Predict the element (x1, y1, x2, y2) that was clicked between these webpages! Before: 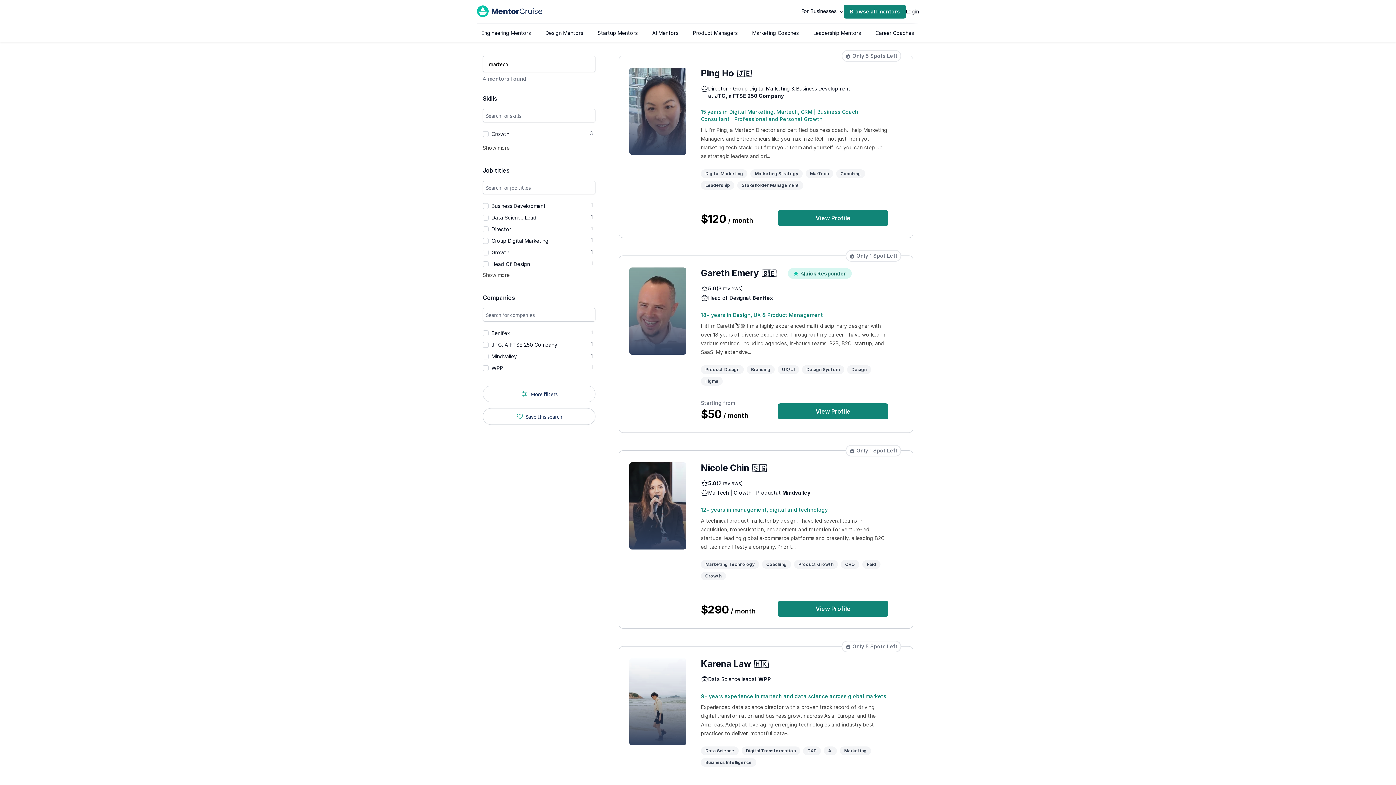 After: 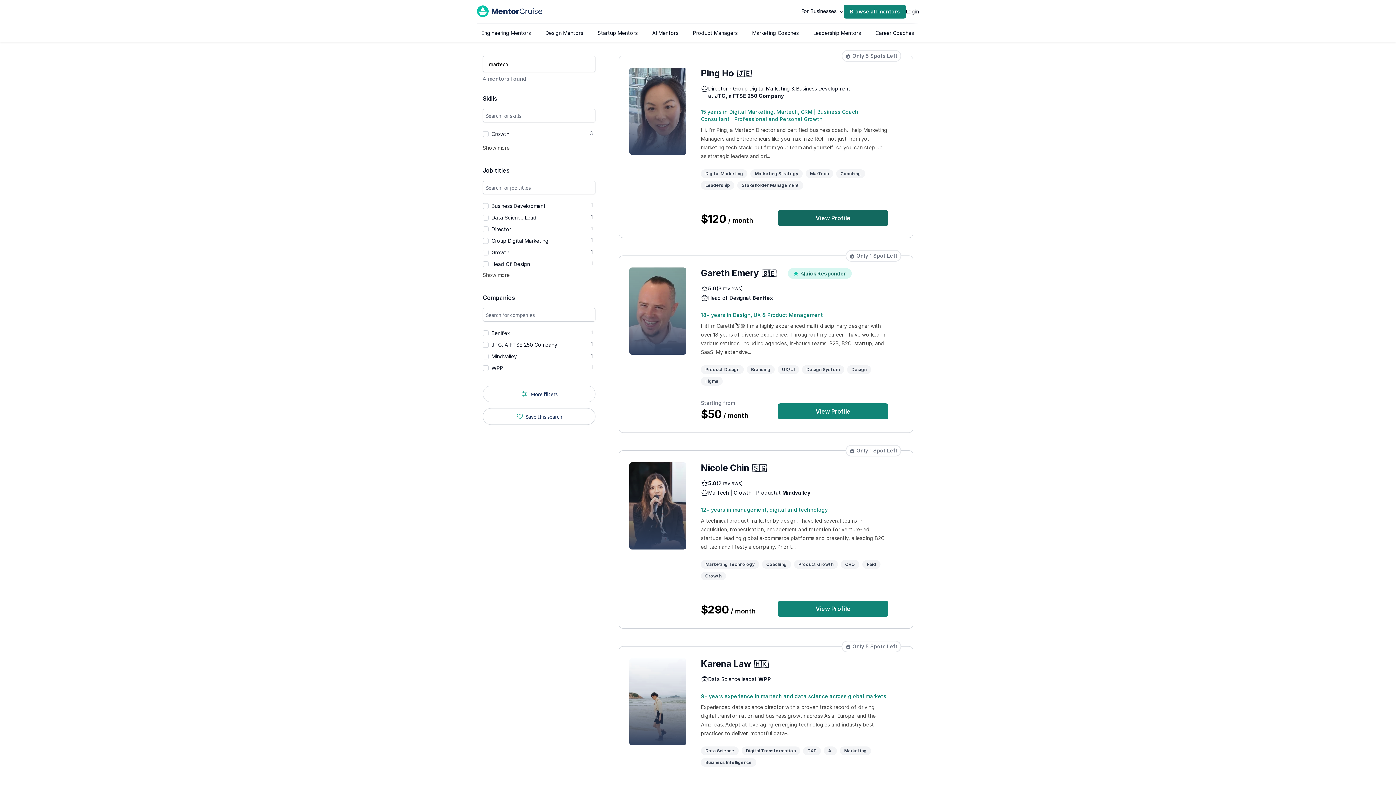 Action: label: View Profile bbox: (778, 210, 888, 226)